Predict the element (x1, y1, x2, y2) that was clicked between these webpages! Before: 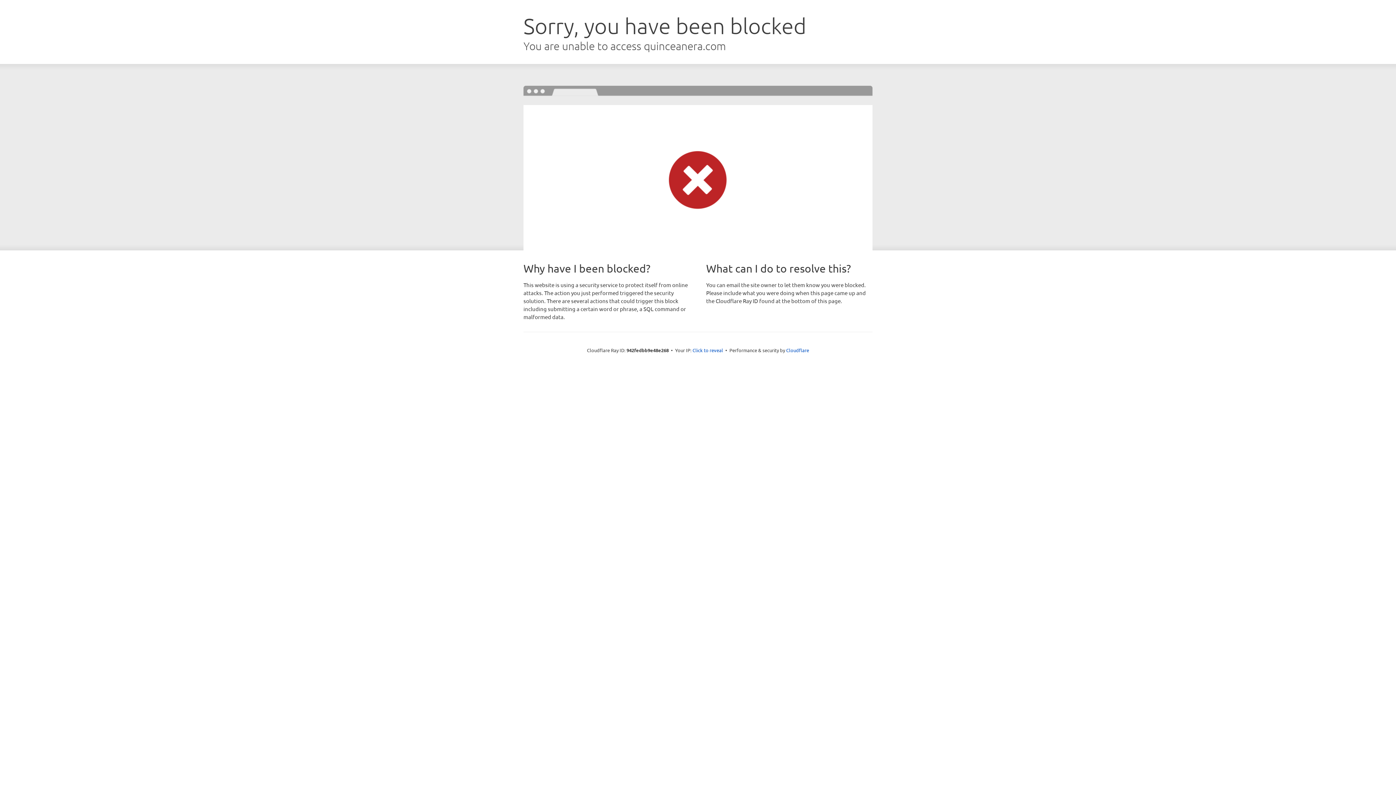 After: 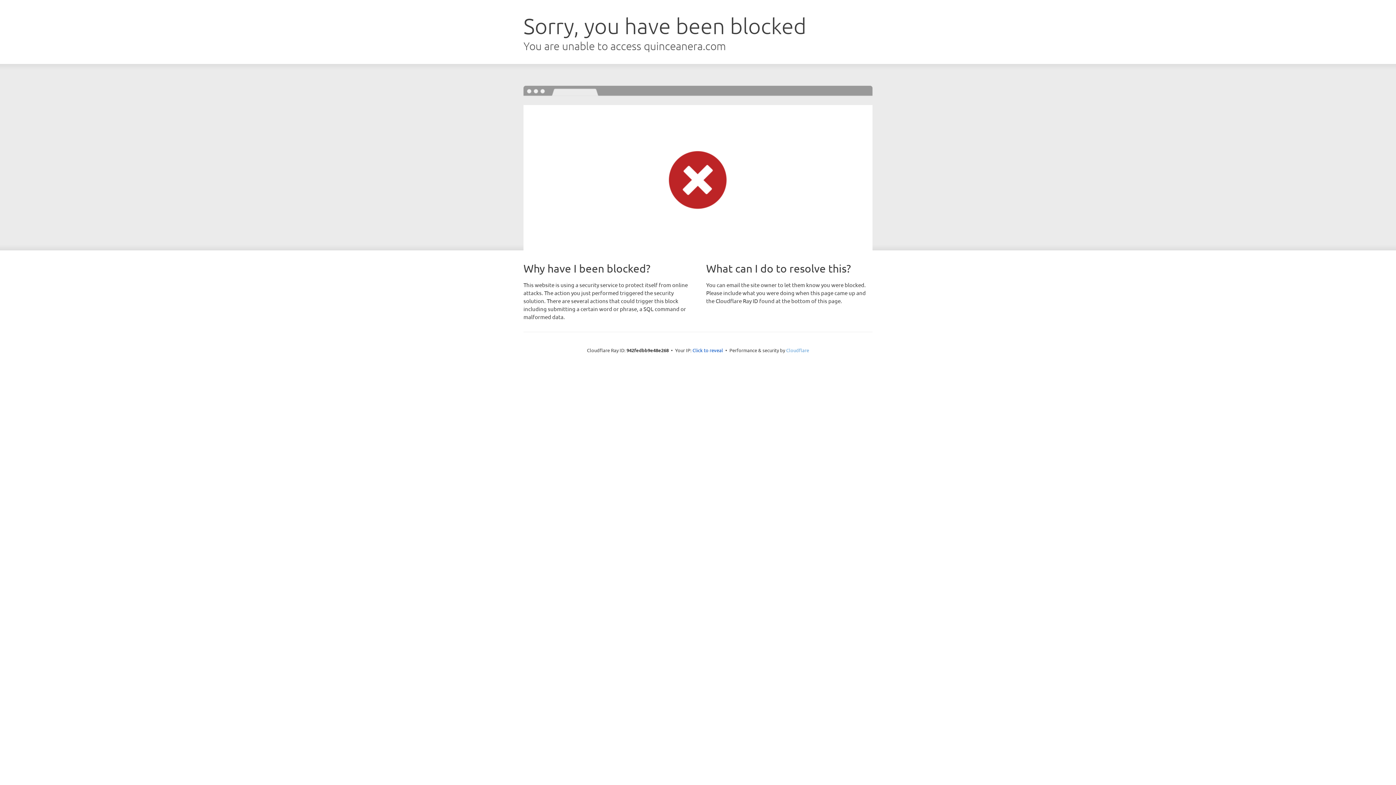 Action: label: Cloudflare bbox: (786, 347, 809, 353)